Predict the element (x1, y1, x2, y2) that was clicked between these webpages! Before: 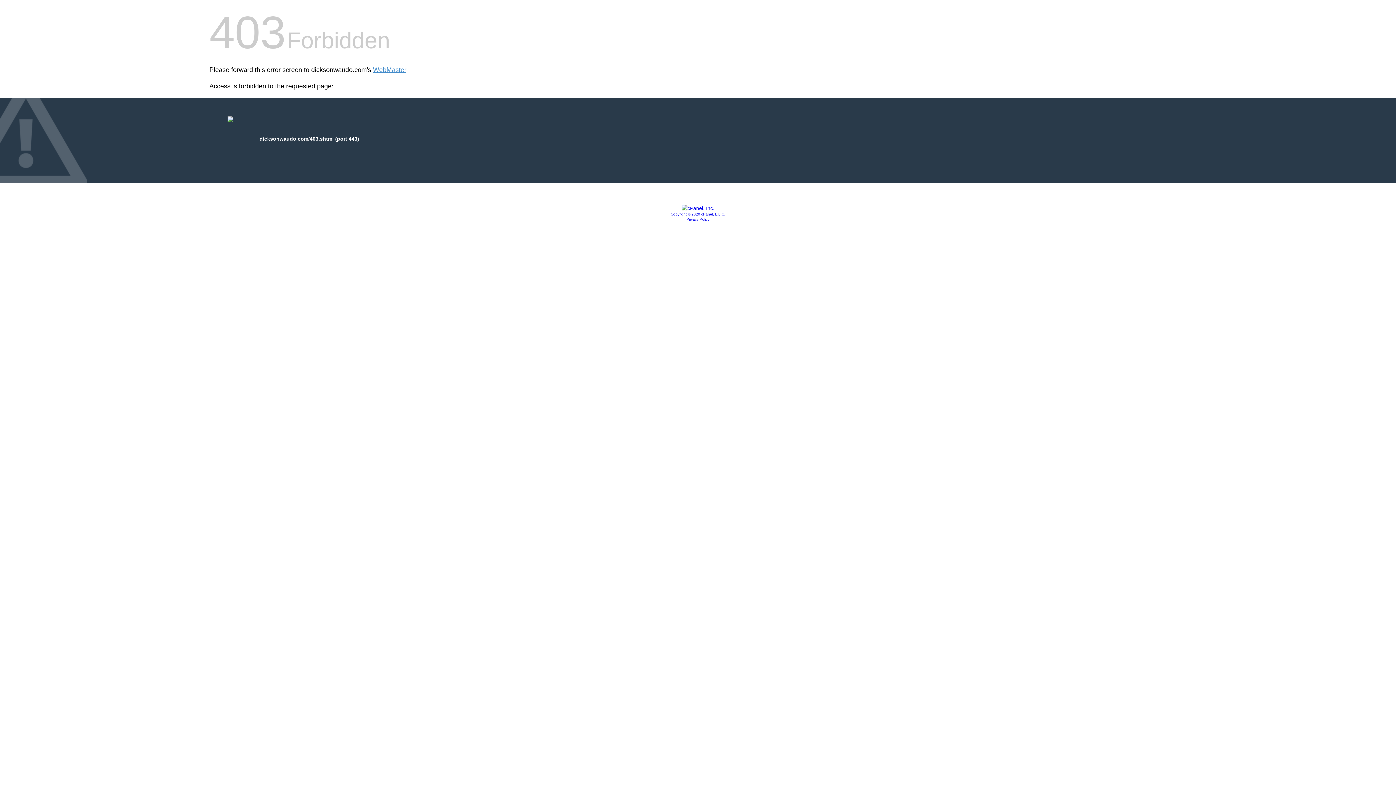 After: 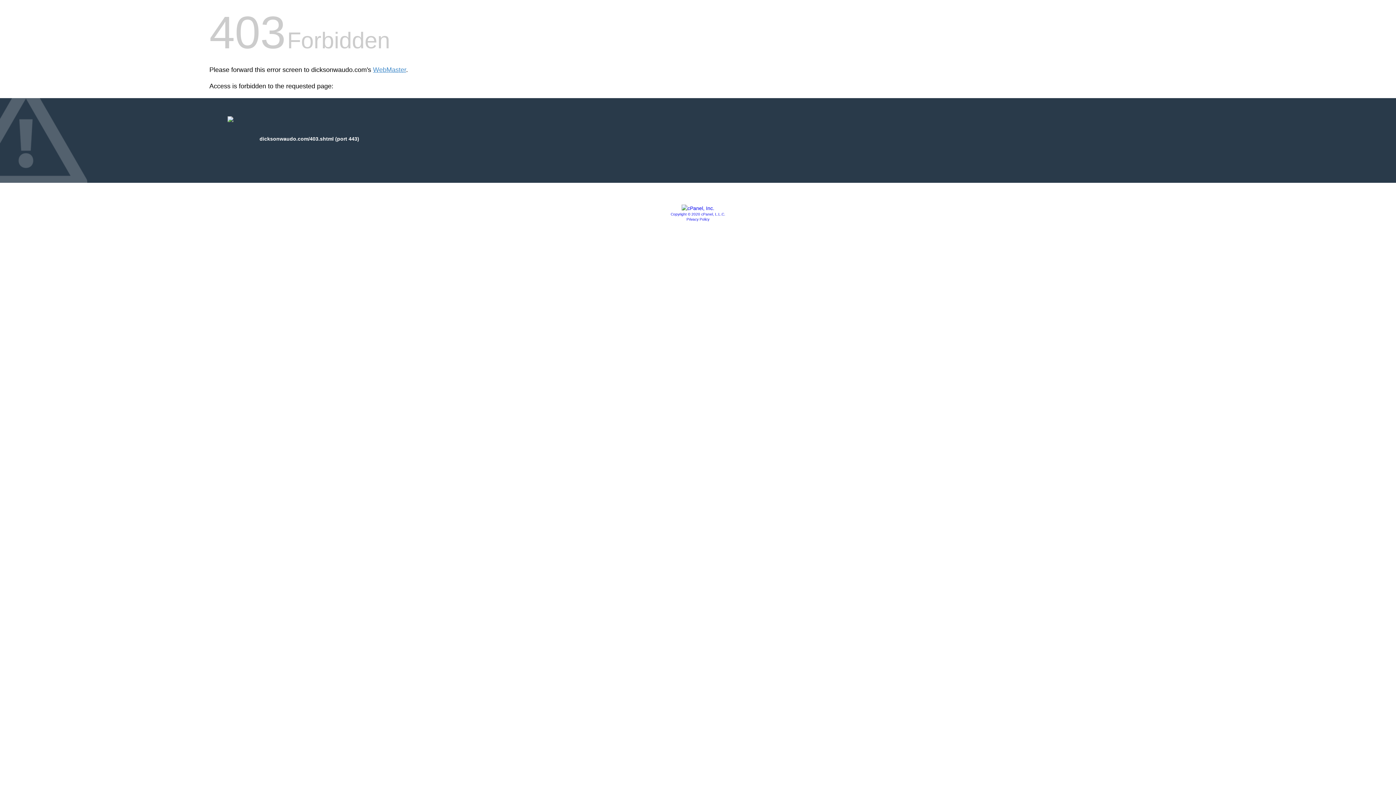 Action: label: Copyright © 2020 cPanel, L.L.C. bbox: (670, 212, 725, 216)